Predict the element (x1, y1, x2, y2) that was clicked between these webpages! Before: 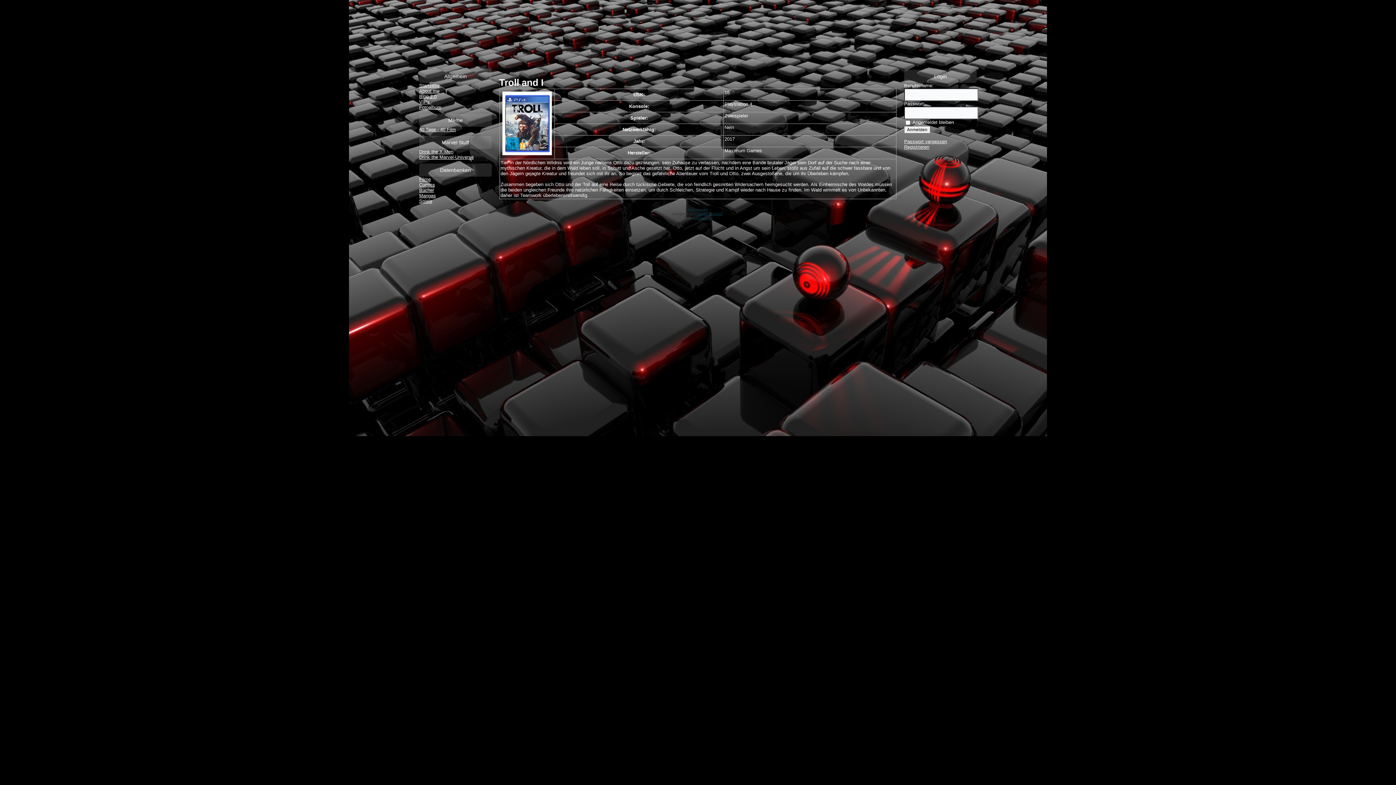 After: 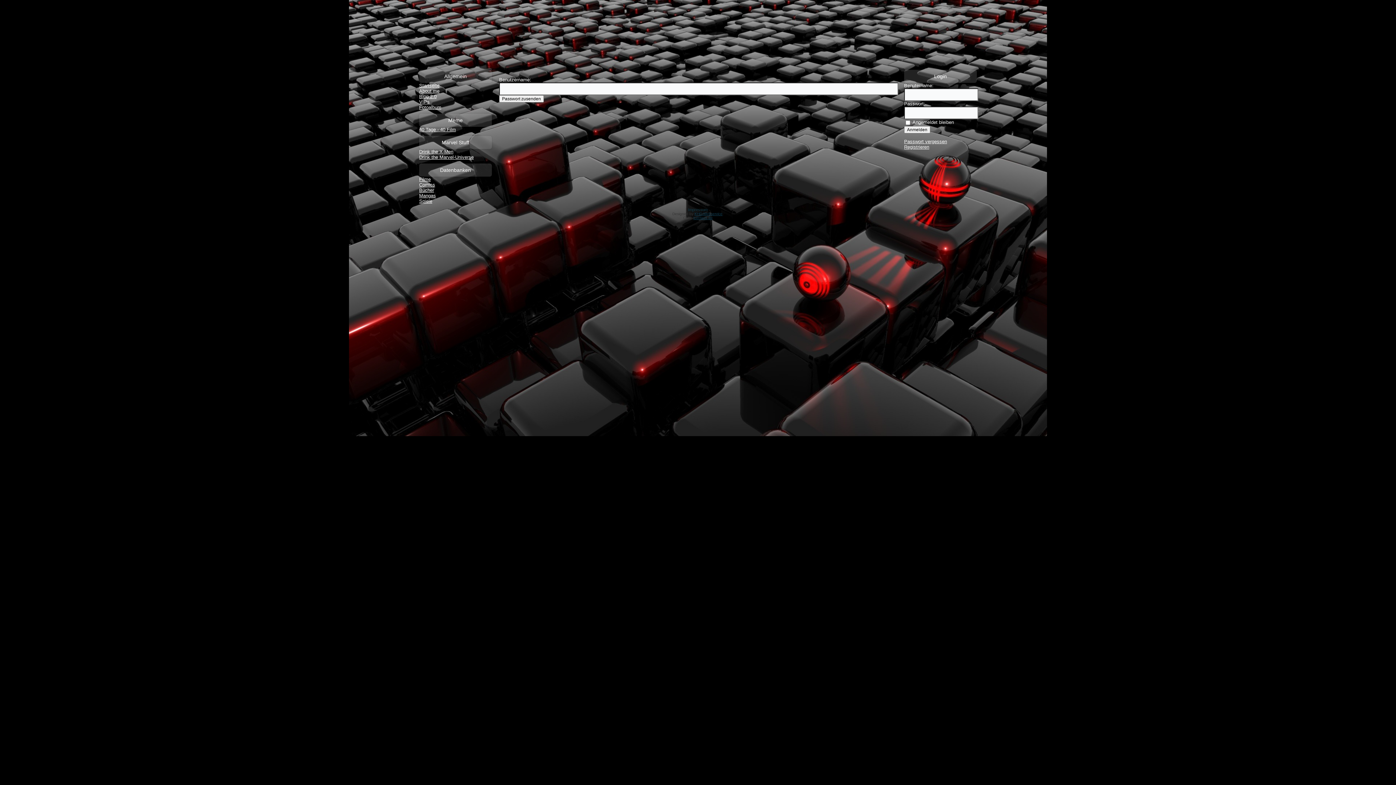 Action: label: Passwort vergessen bbox: (904, 138, 947, 144)